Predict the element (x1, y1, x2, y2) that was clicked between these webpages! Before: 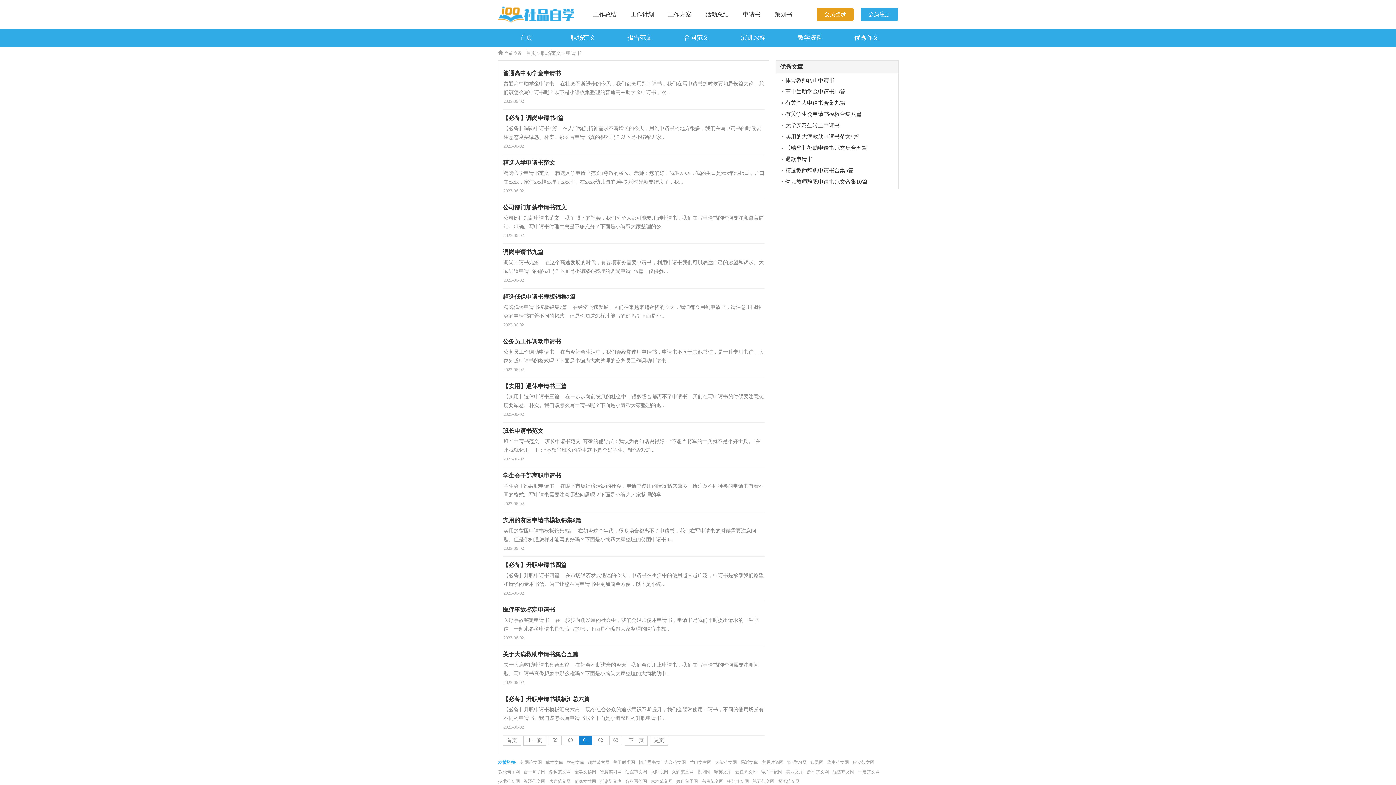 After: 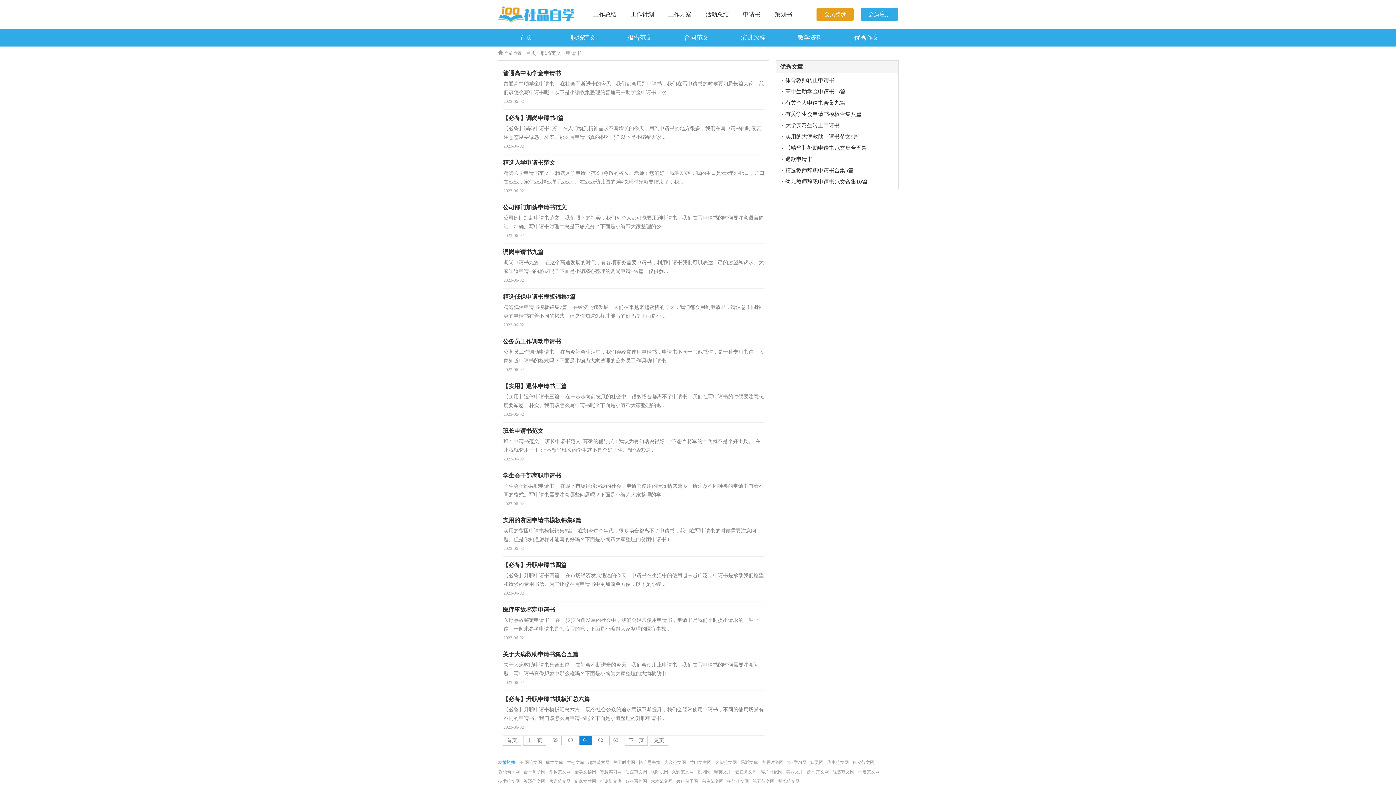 Action: label: 精英文库 bbox: (714, 769, 731, 774)